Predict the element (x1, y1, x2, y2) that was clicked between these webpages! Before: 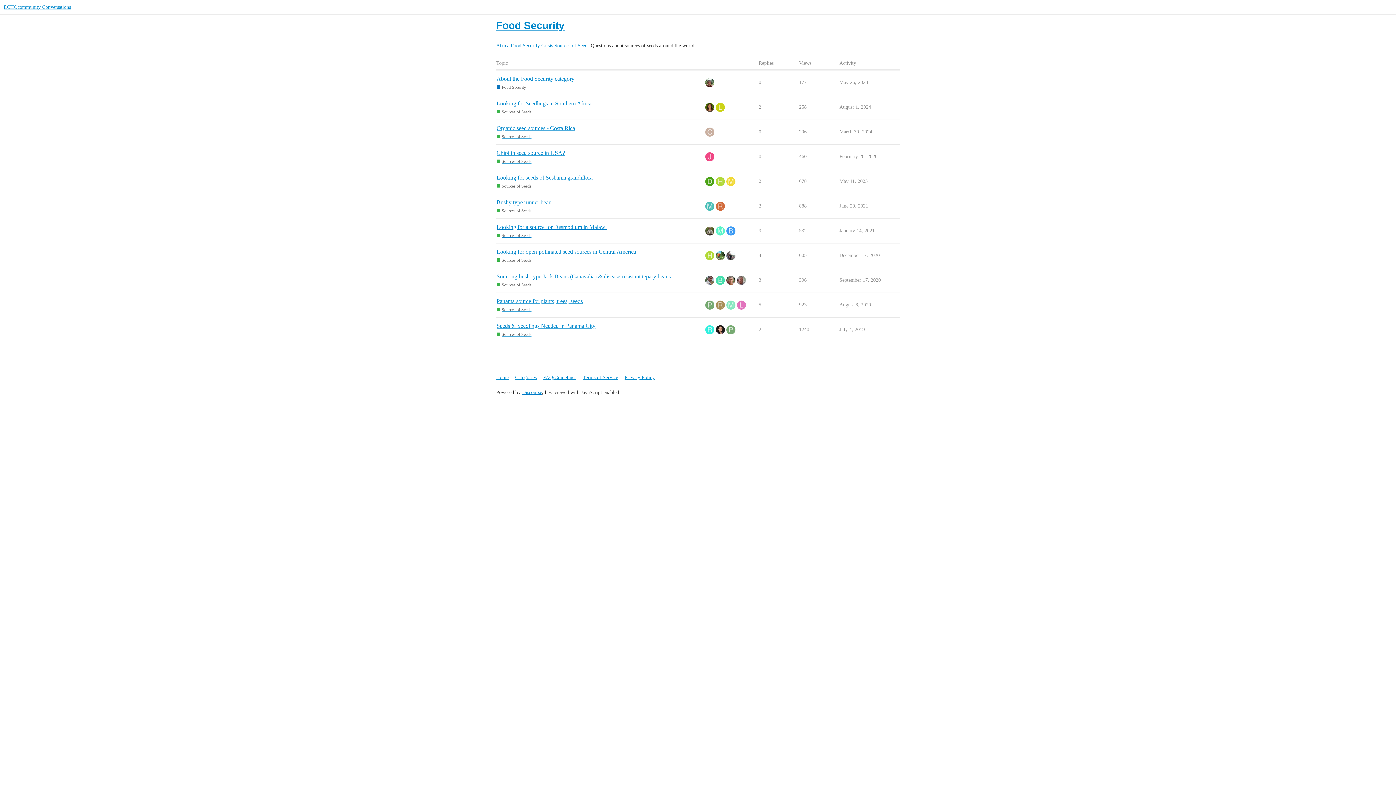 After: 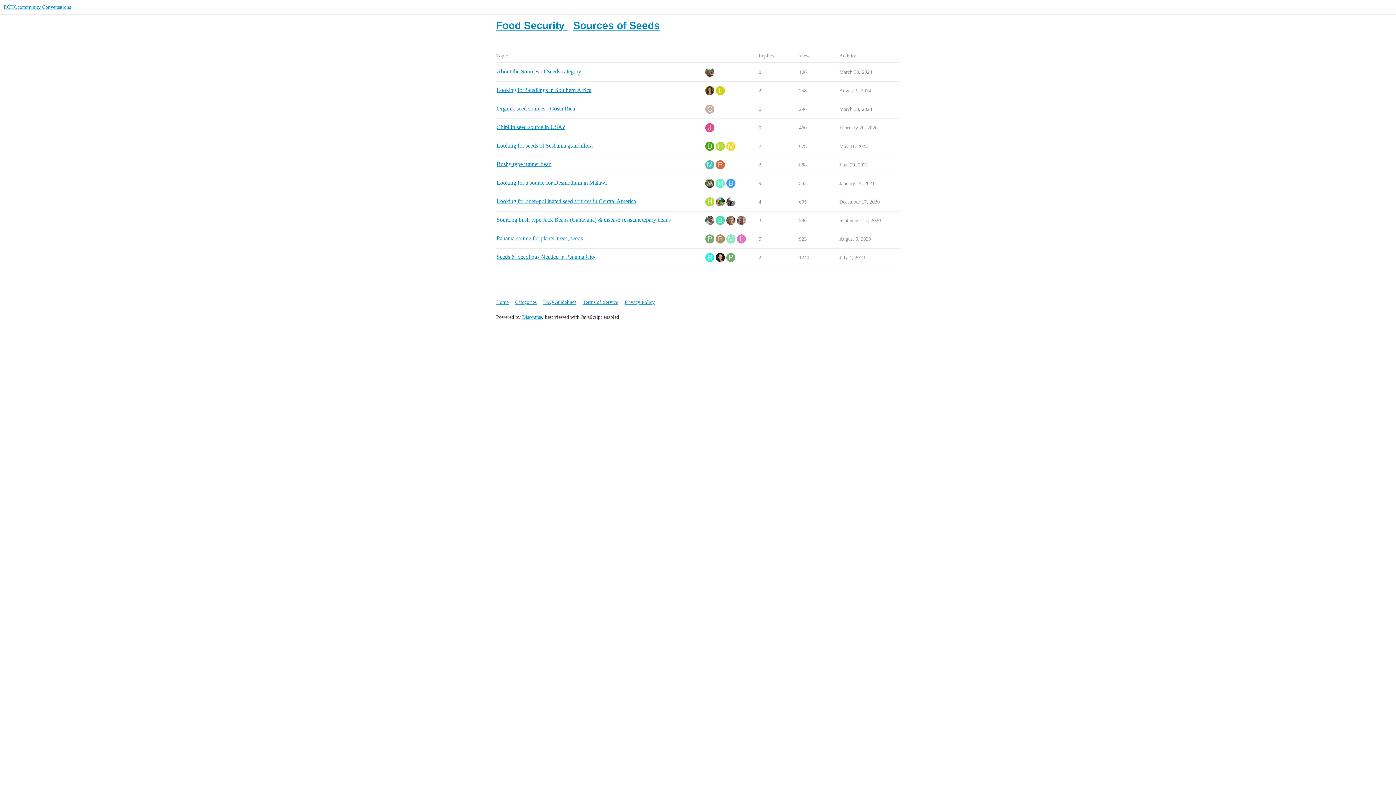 Action: label: Sources of Seeds bbox: (496, 133, 531, 139)